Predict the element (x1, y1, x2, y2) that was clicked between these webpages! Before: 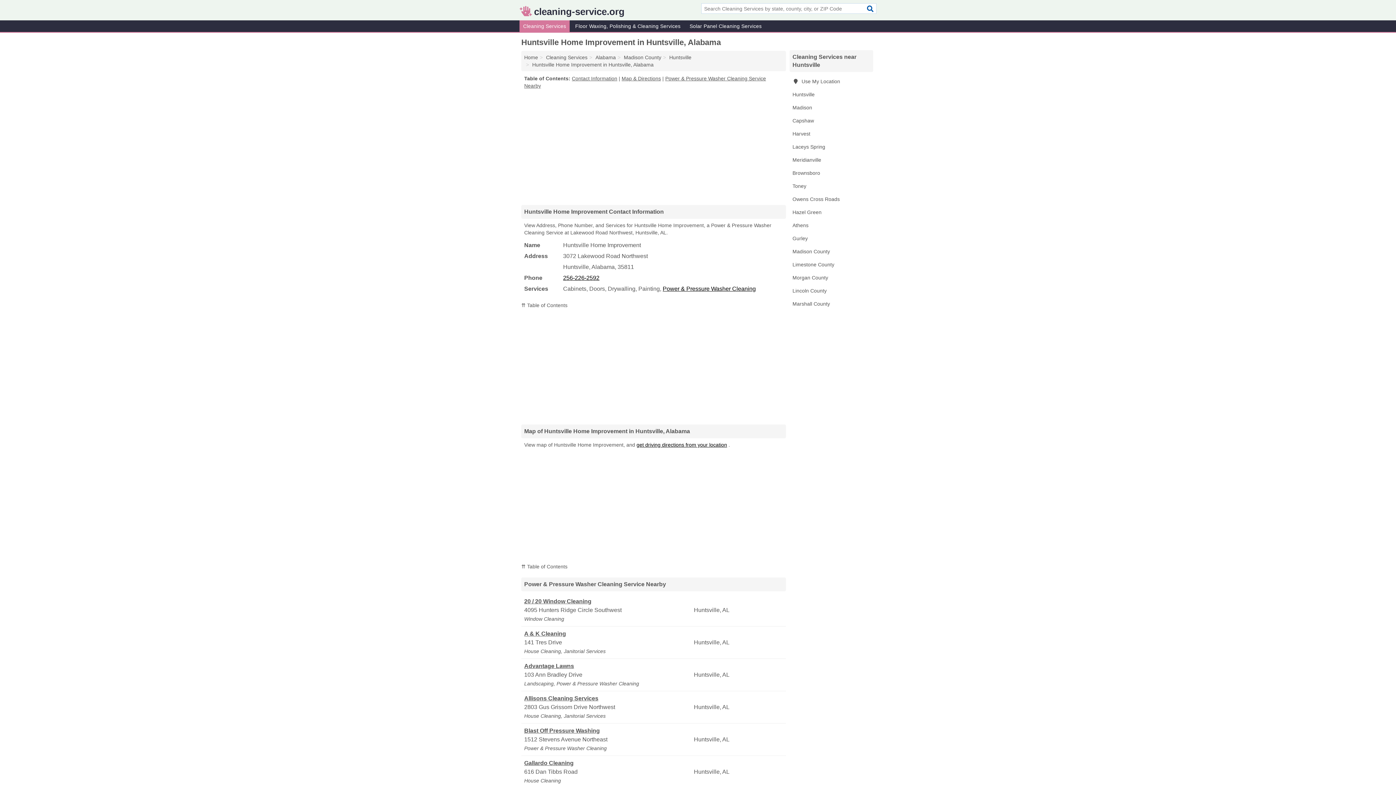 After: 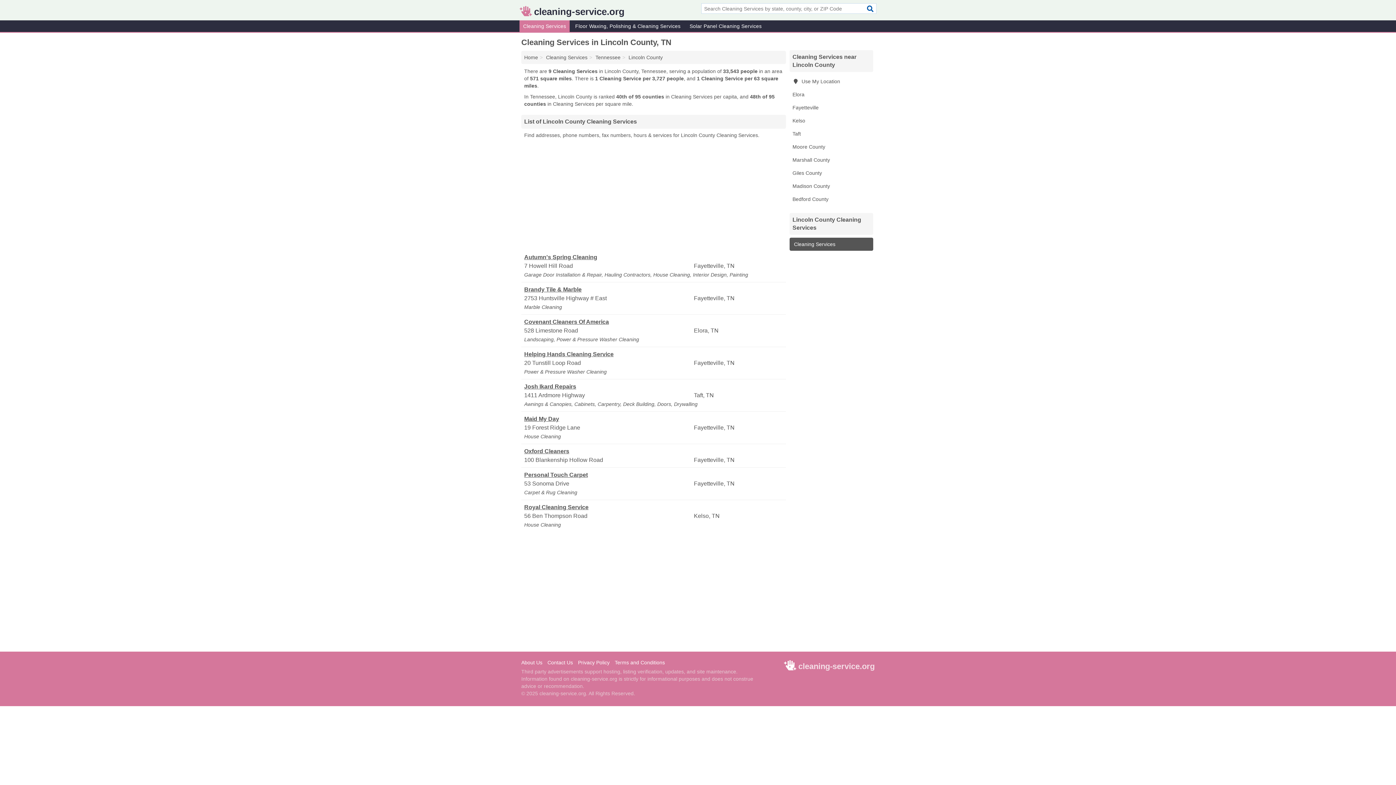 Action: bbox: (789, 284, 873, 297) label: Lincoln County